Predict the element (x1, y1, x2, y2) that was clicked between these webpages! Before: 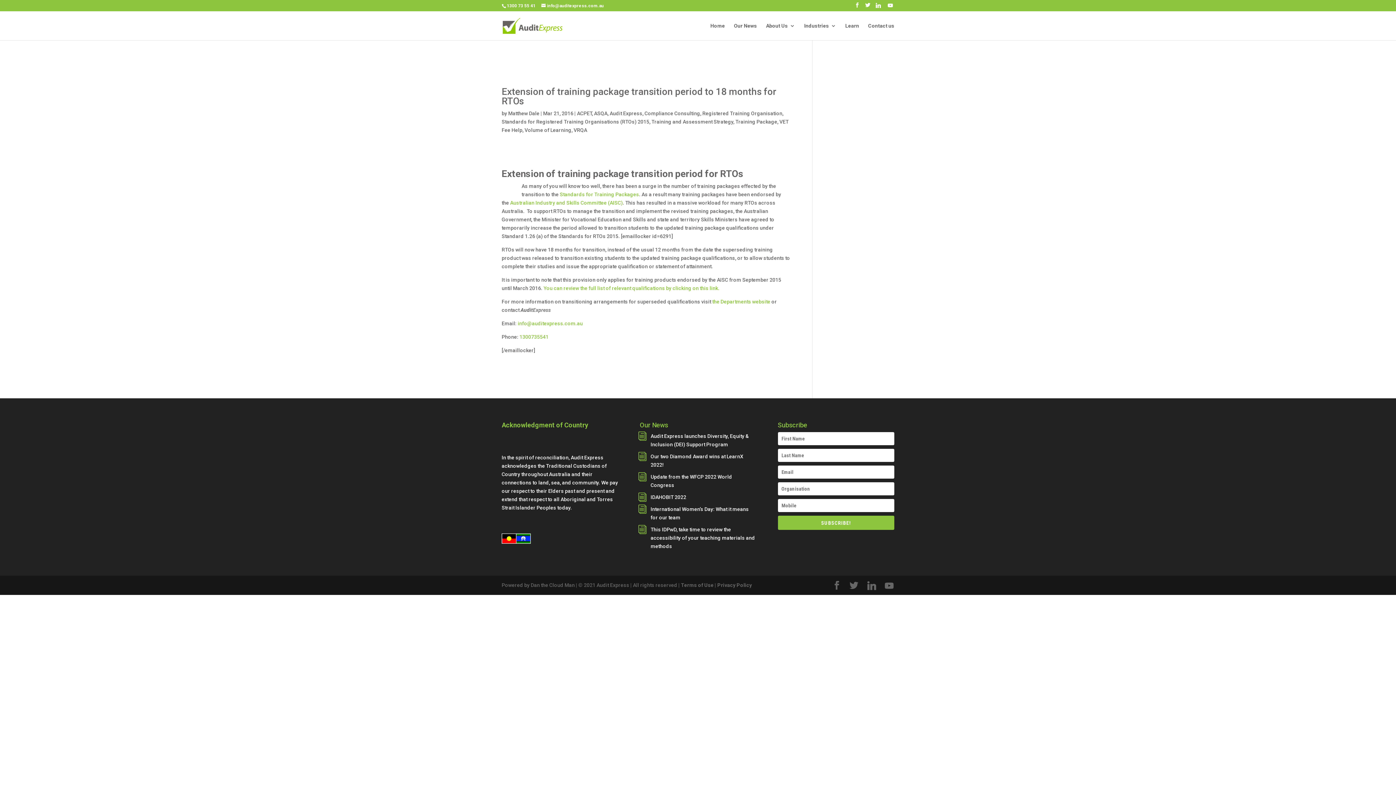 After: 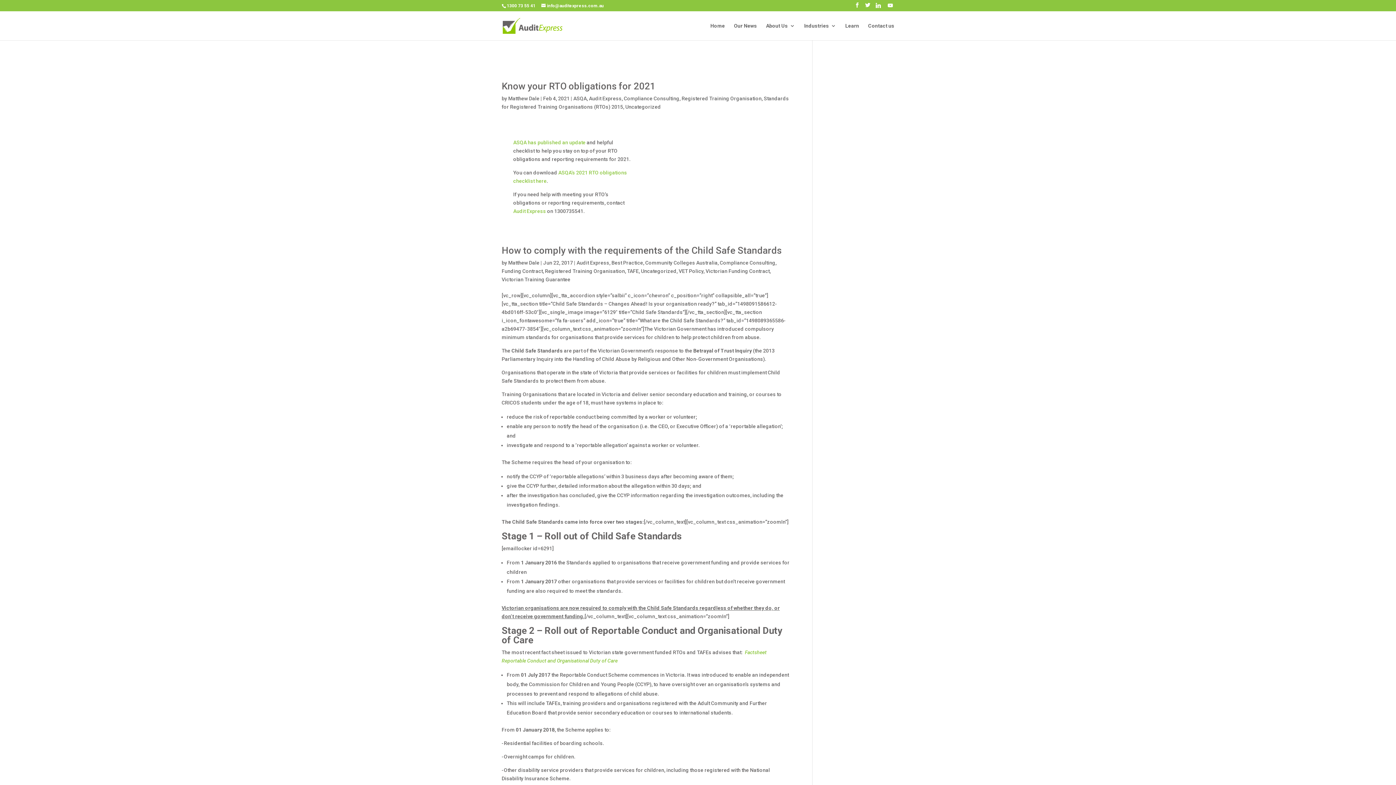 Action: label: Compliance Consulting bbox: (644, 110, 700, 116)